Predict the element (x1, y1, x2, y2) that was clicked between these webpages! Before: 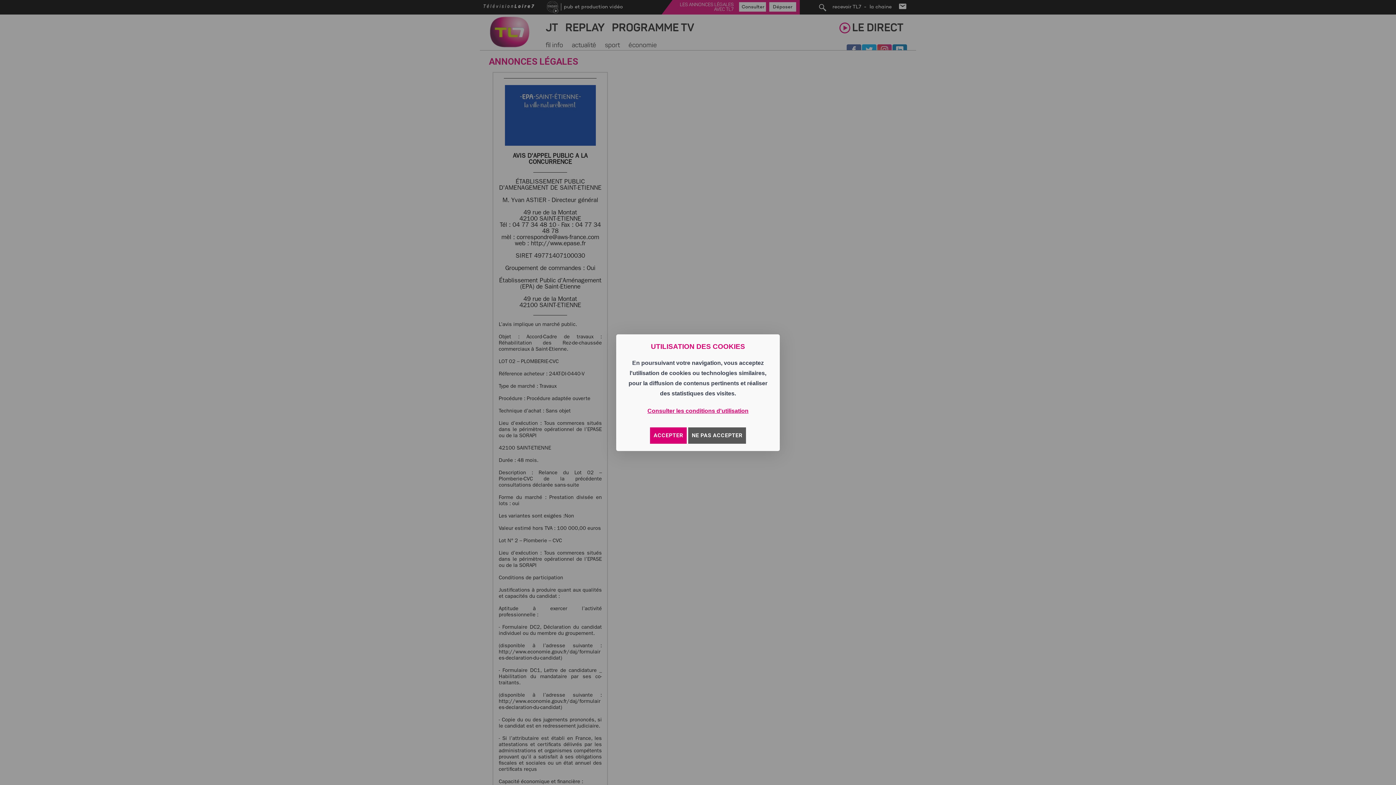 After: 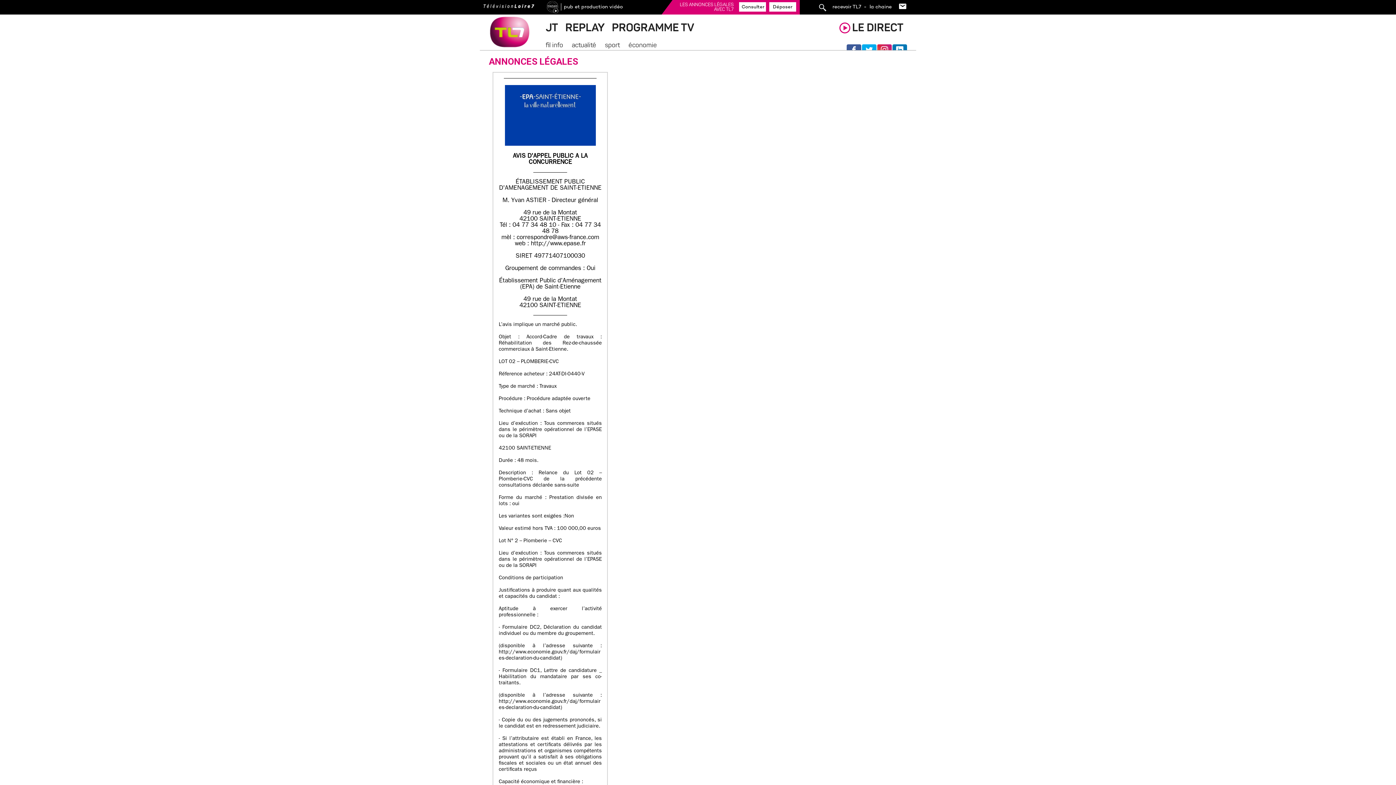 Action: bbox: (688, 427, 746, 443) label: NE PAS ACCEPTER